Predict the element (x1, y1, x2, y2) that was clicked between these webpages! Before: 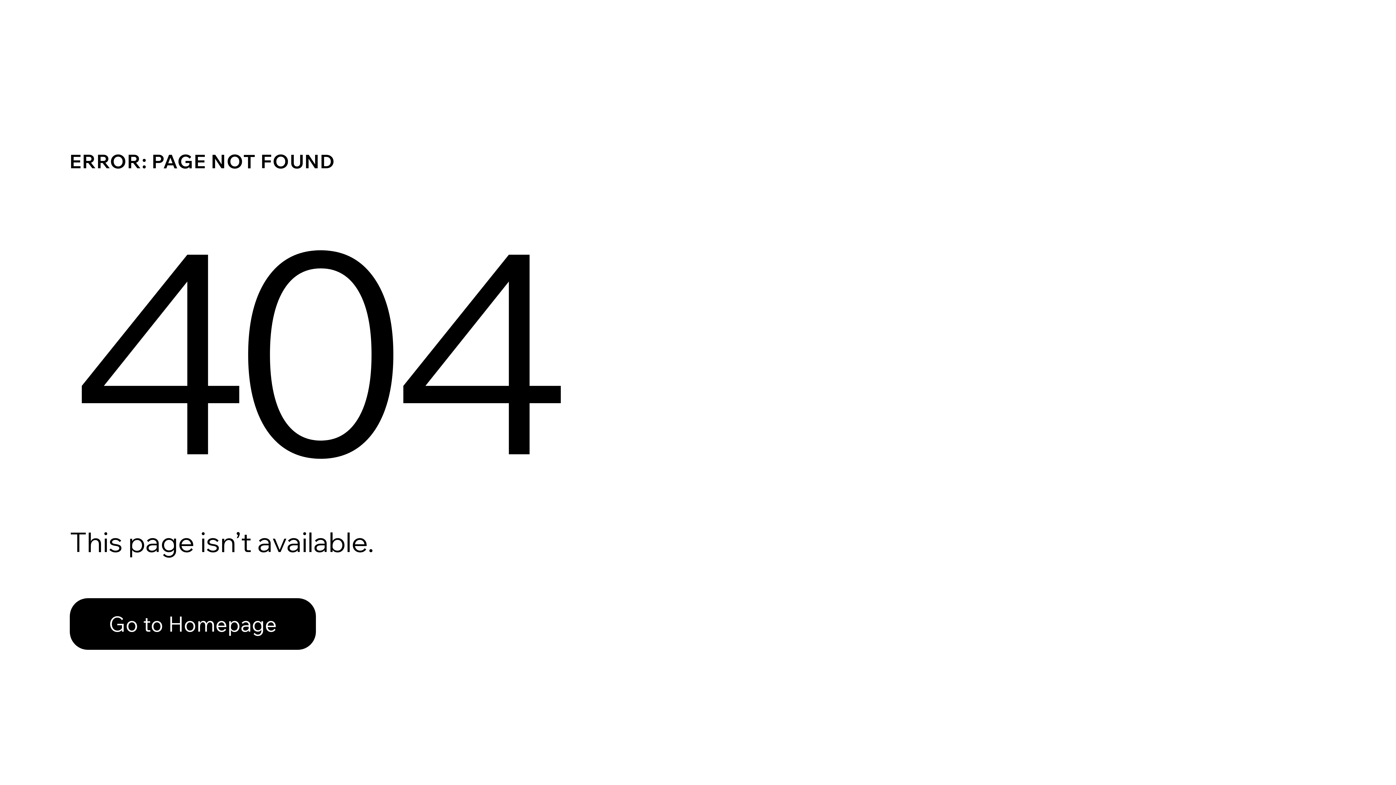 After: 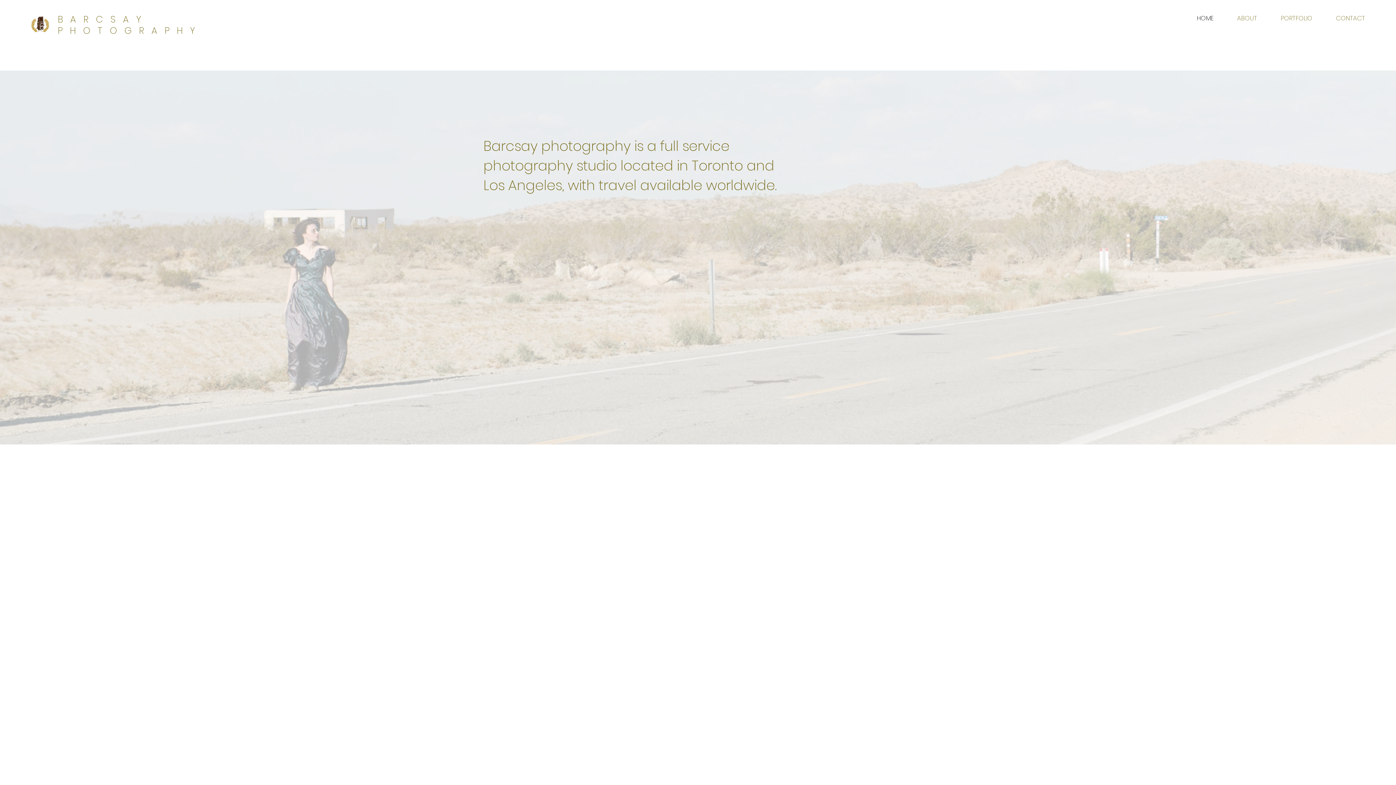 Action: label: Go to Homepage bbox: (69, 598, 316, 650)